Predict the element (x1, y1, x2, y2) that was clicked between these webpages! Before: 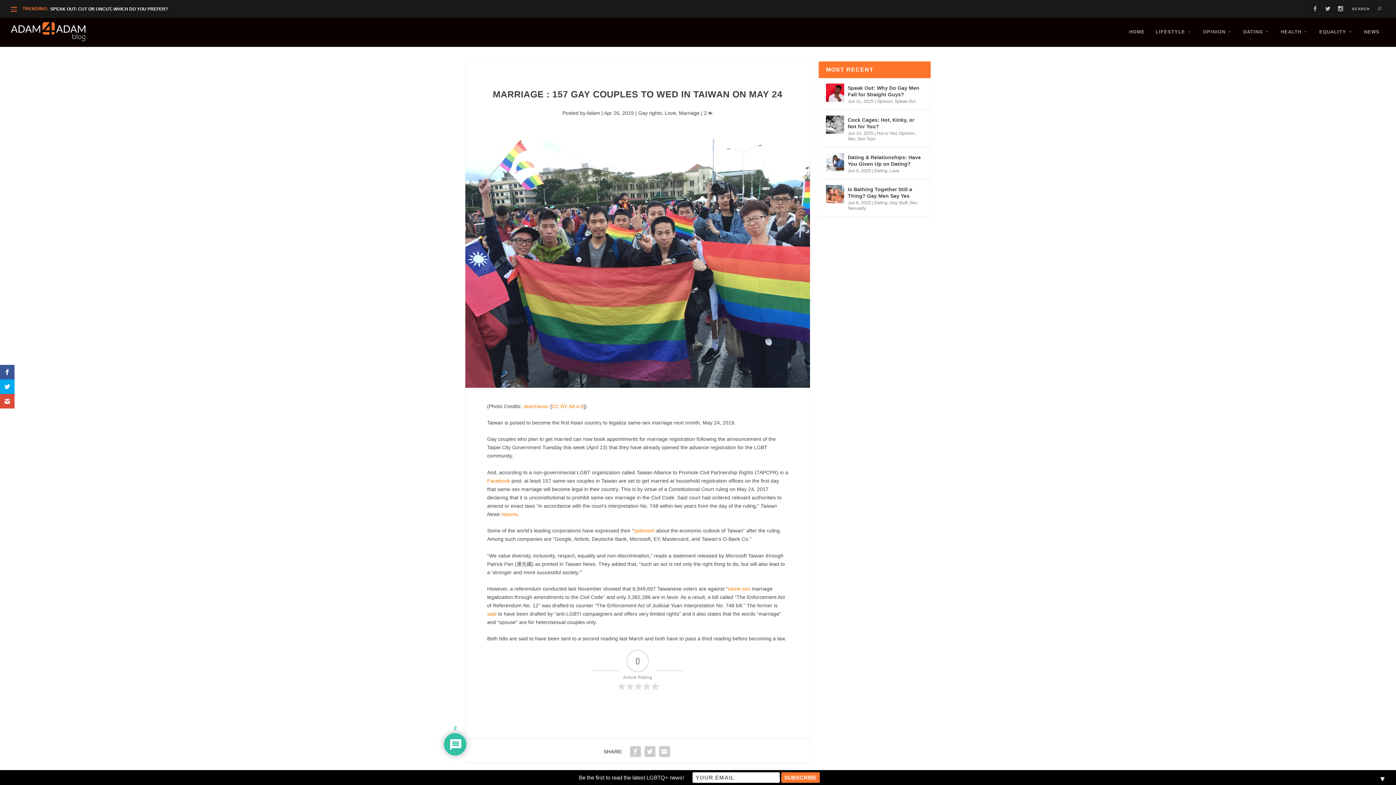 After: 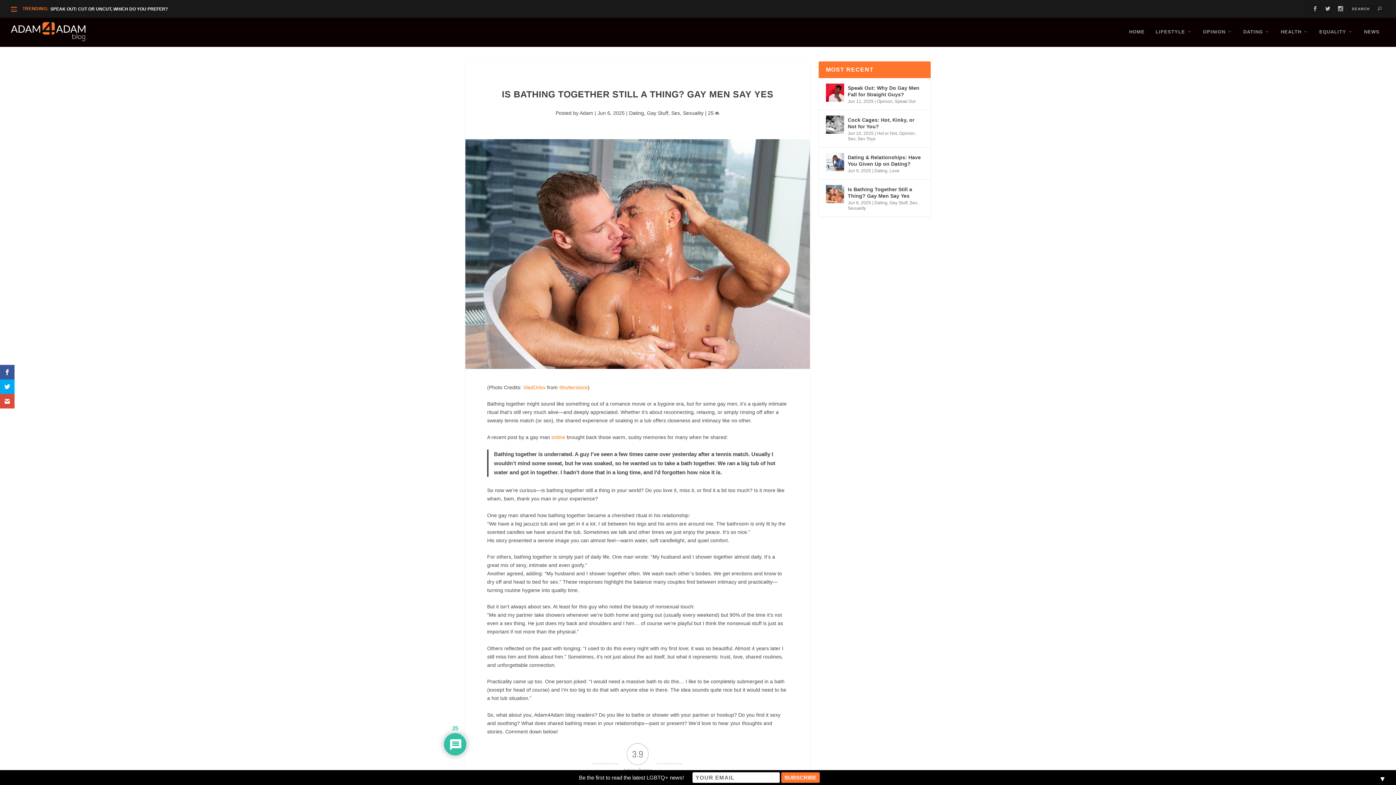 Action: bbox: (826, 185, 844, 203)